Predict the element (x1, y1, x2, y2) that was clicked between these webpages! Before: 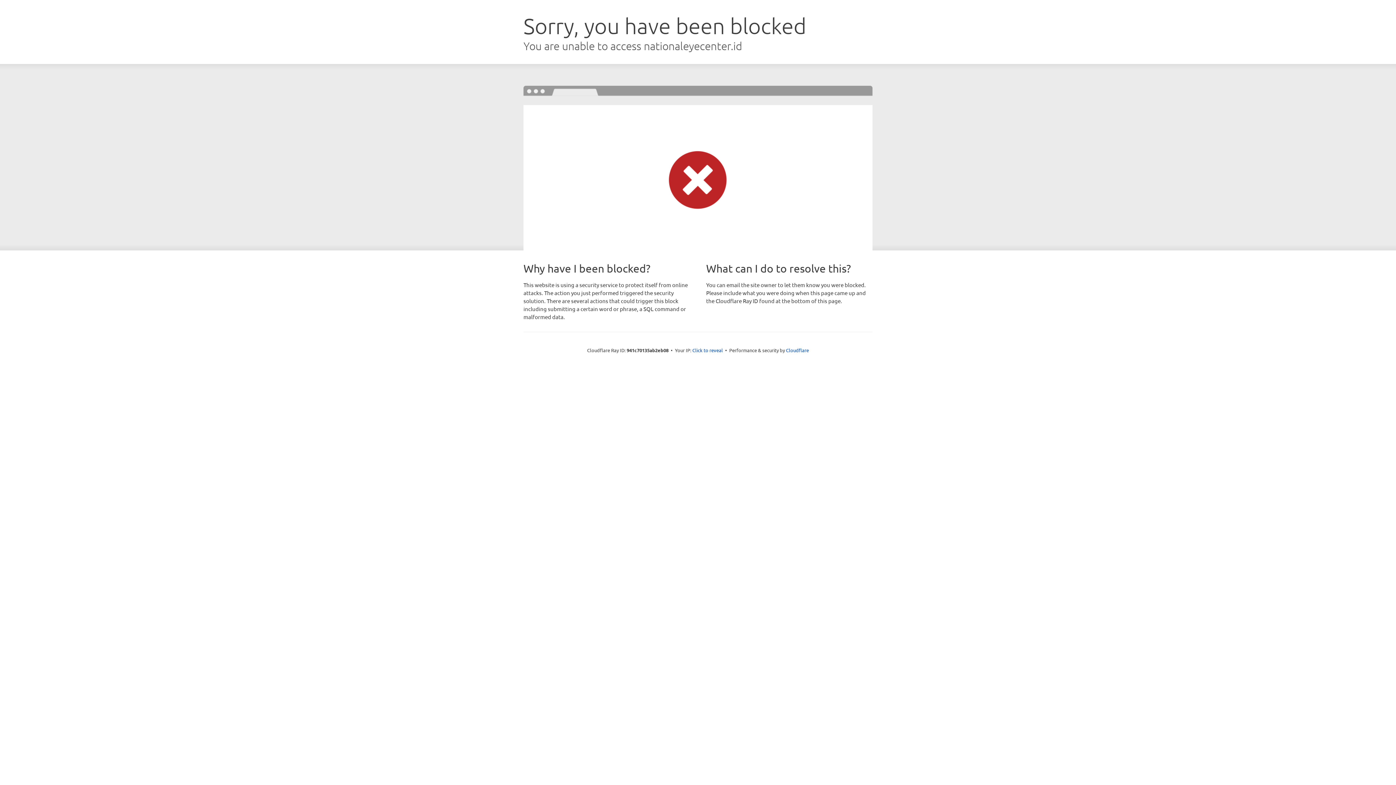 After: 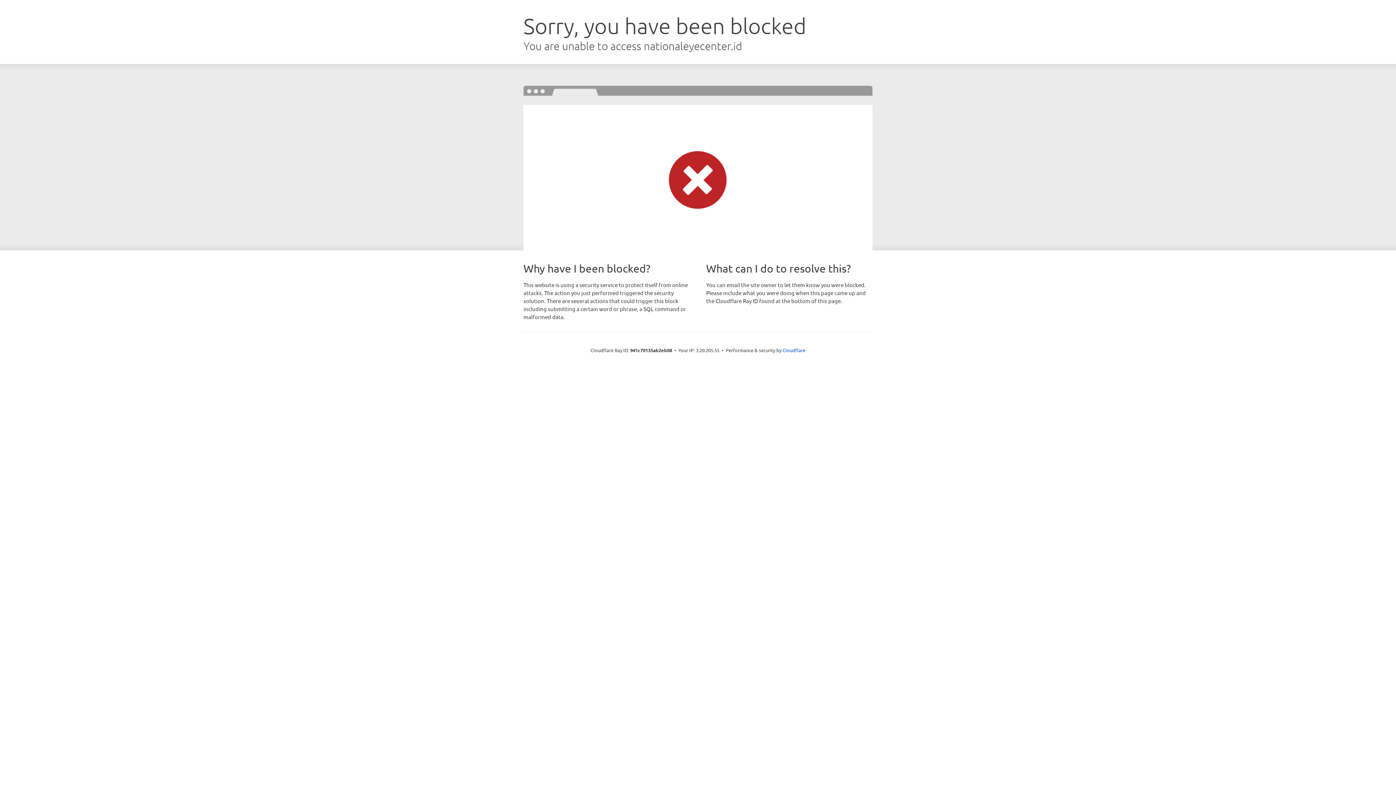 Action: label: Click to reveal bbox: (692, 346, 723, 353)